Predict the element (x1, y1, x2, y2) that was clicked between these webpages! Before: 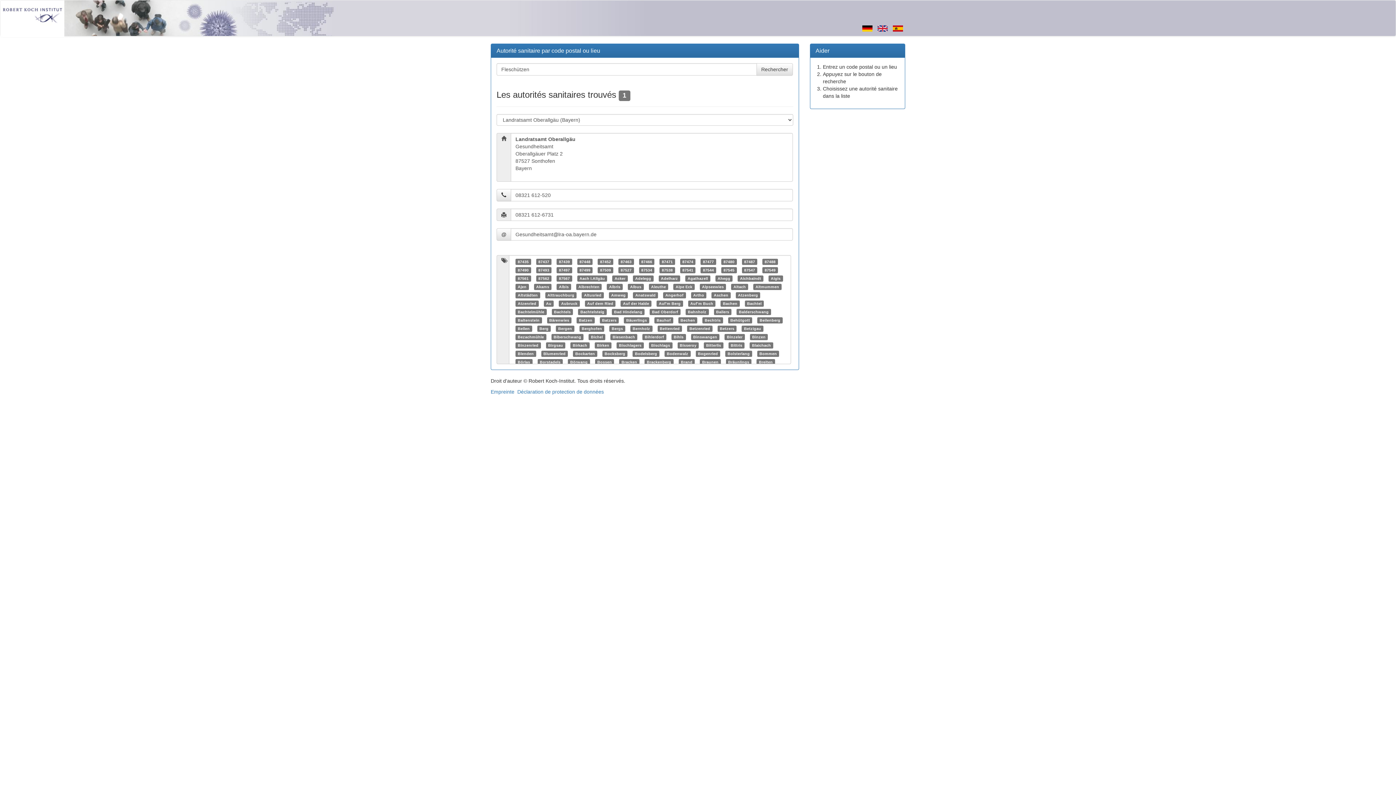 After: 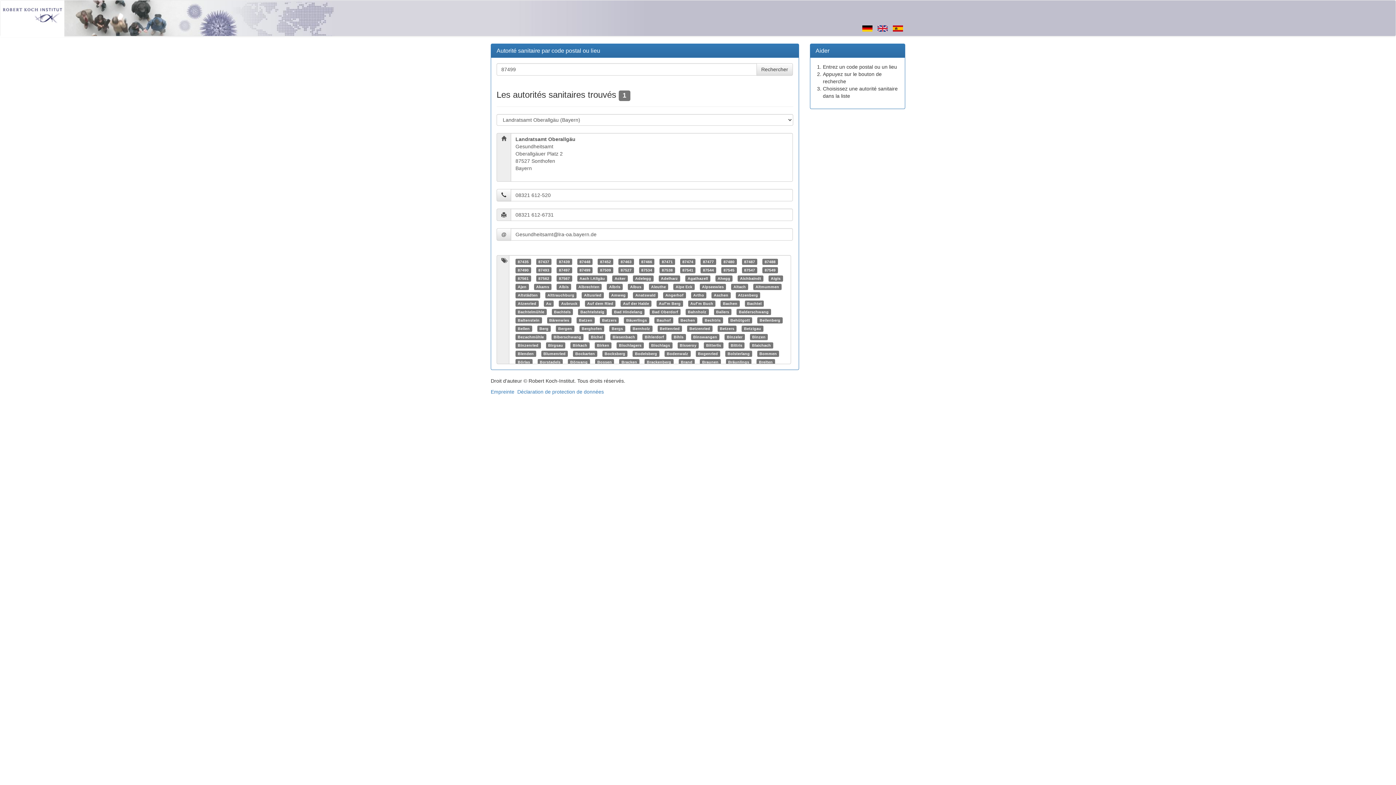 Action: bbox: (579, 268, 590, 272) label: 87499